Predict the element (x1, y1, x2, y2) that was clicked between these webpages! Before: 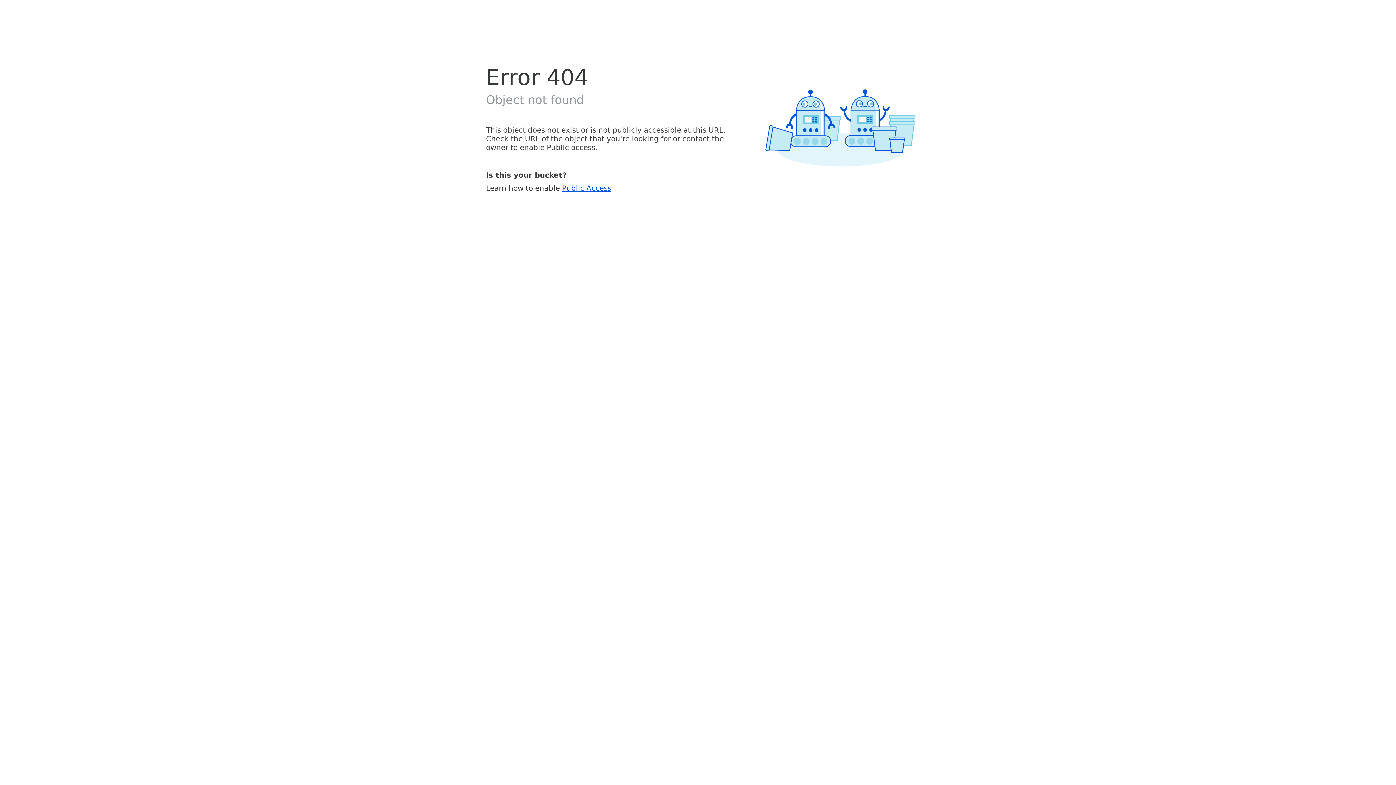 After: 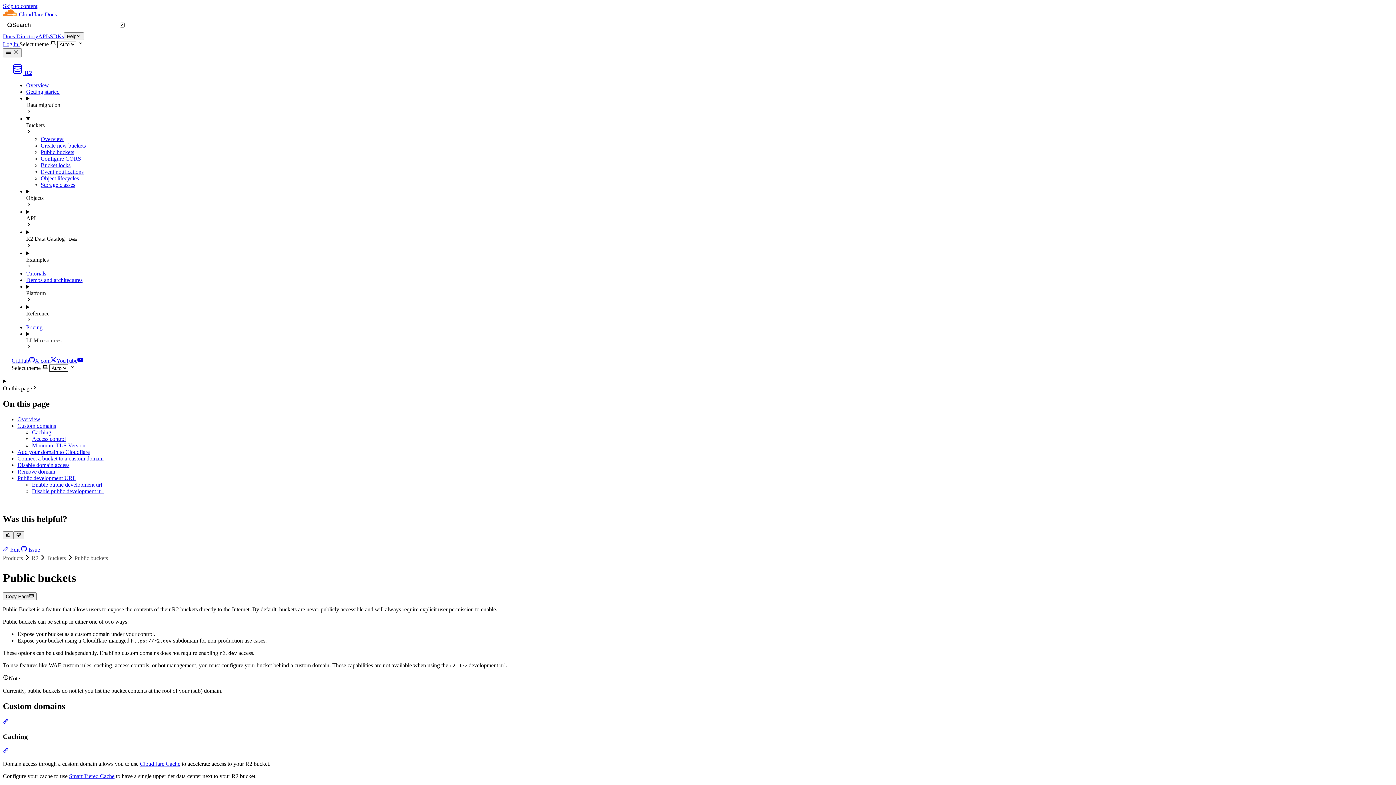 Action: label: Public Access bbox: (562, 183, 611, 192)